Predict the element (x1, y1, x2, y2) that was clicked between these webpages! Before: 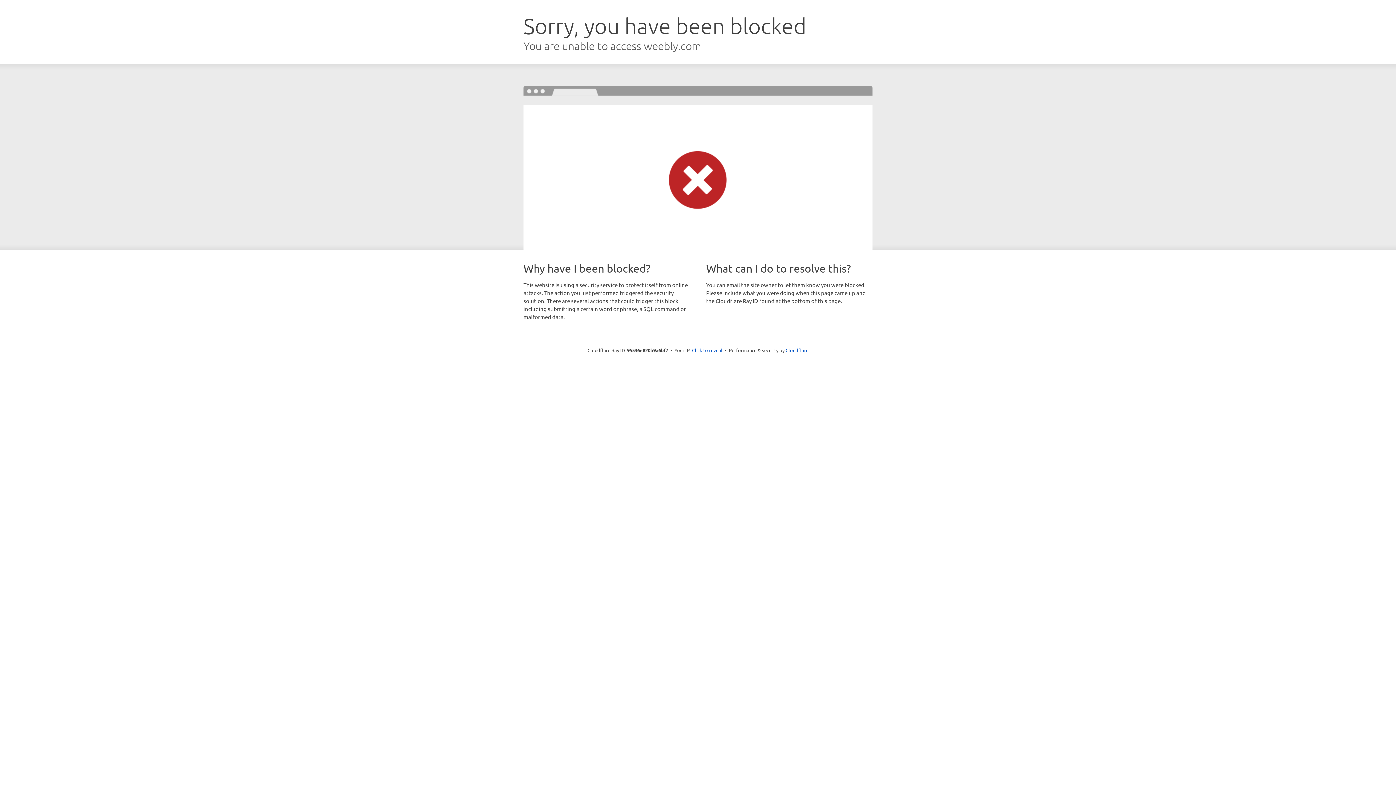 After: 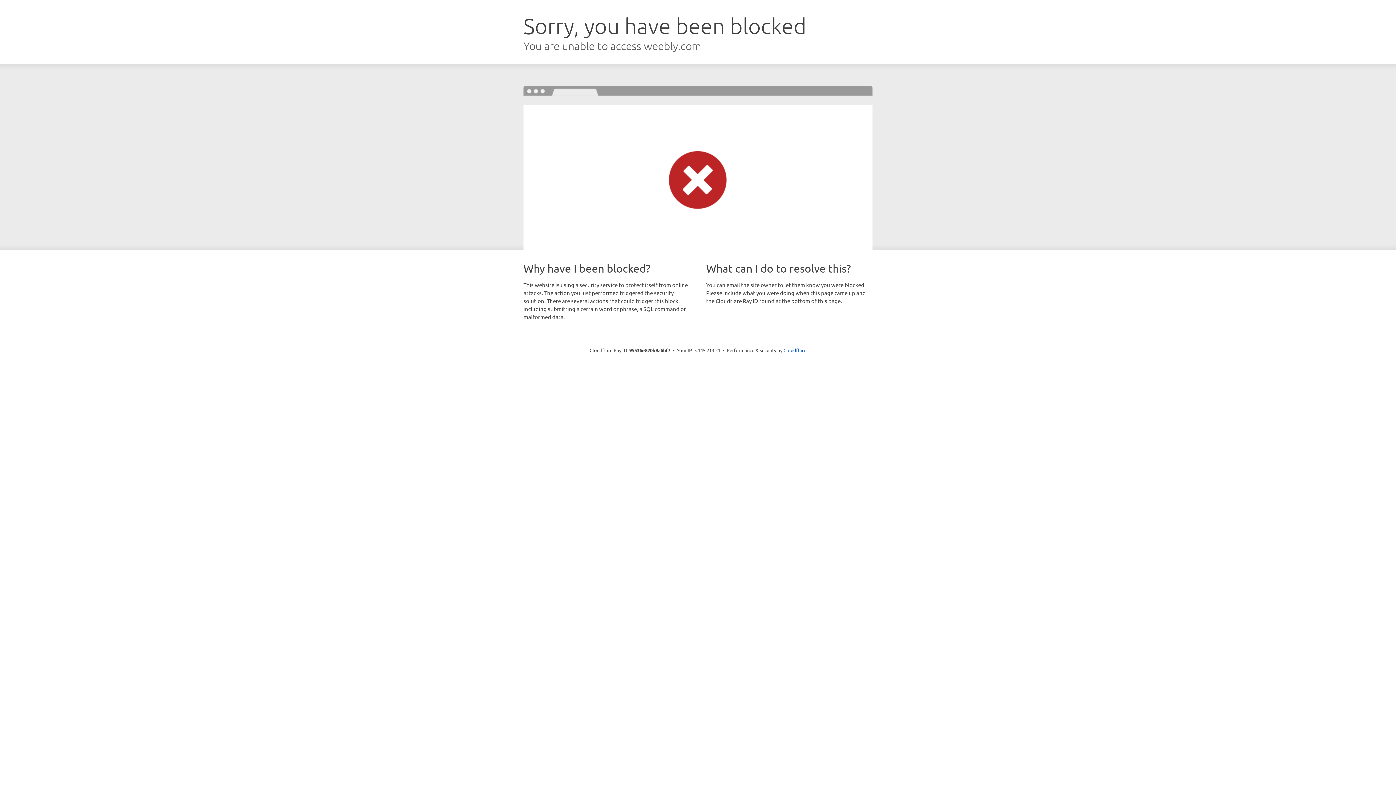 Action: label: Click to reveal bbox: (692, 346, 722, 353)